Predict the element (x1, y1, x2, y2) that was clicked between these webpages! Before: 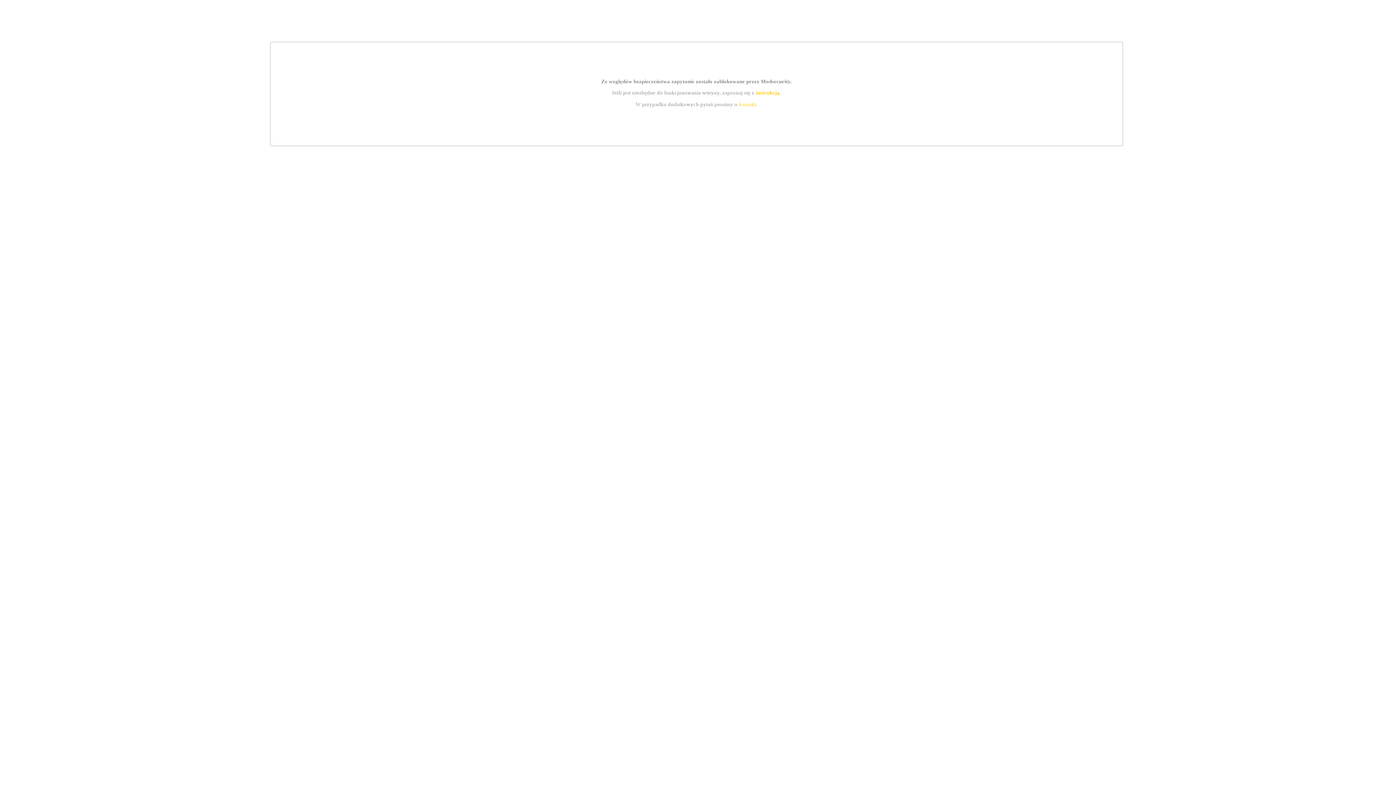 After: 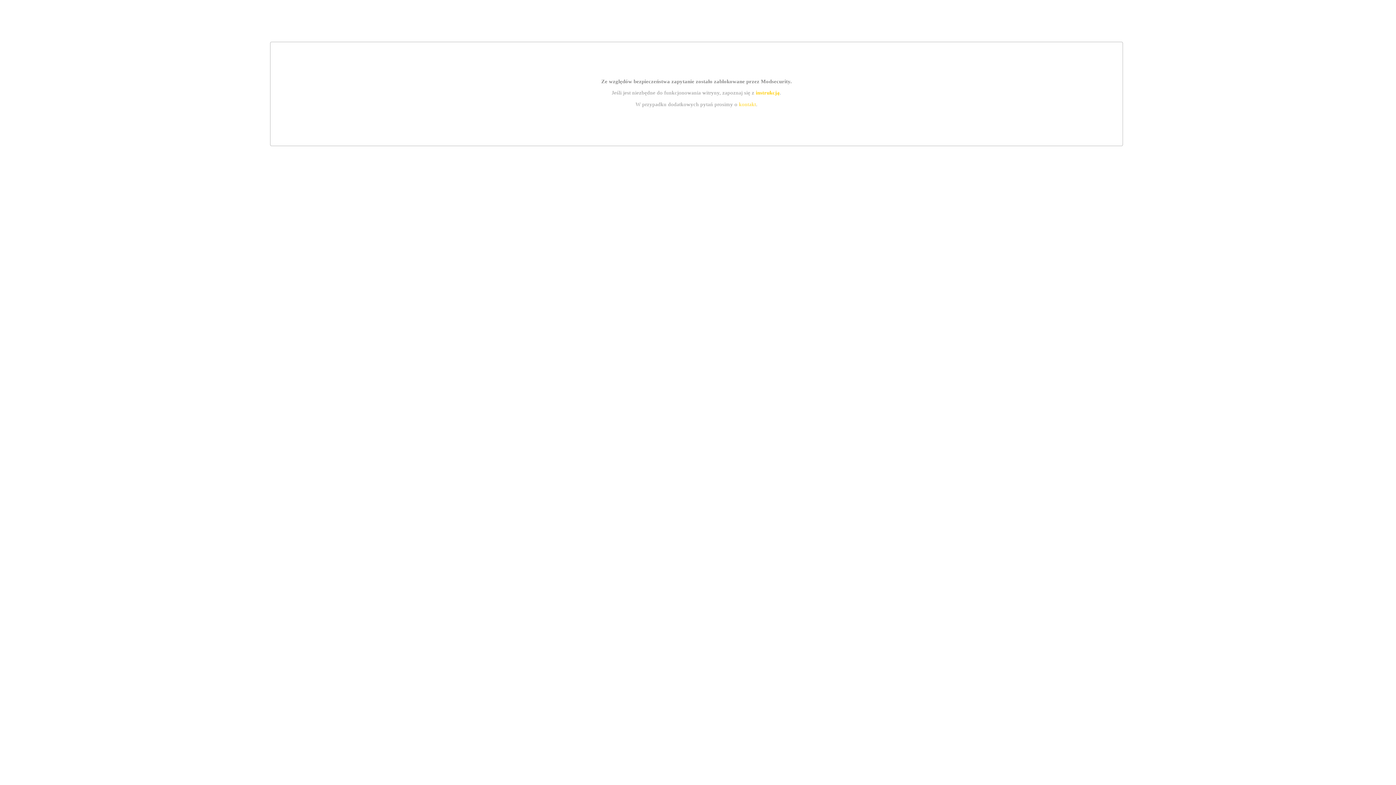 Action: bbox: (755, 89, 779, 95) label: instrukcją